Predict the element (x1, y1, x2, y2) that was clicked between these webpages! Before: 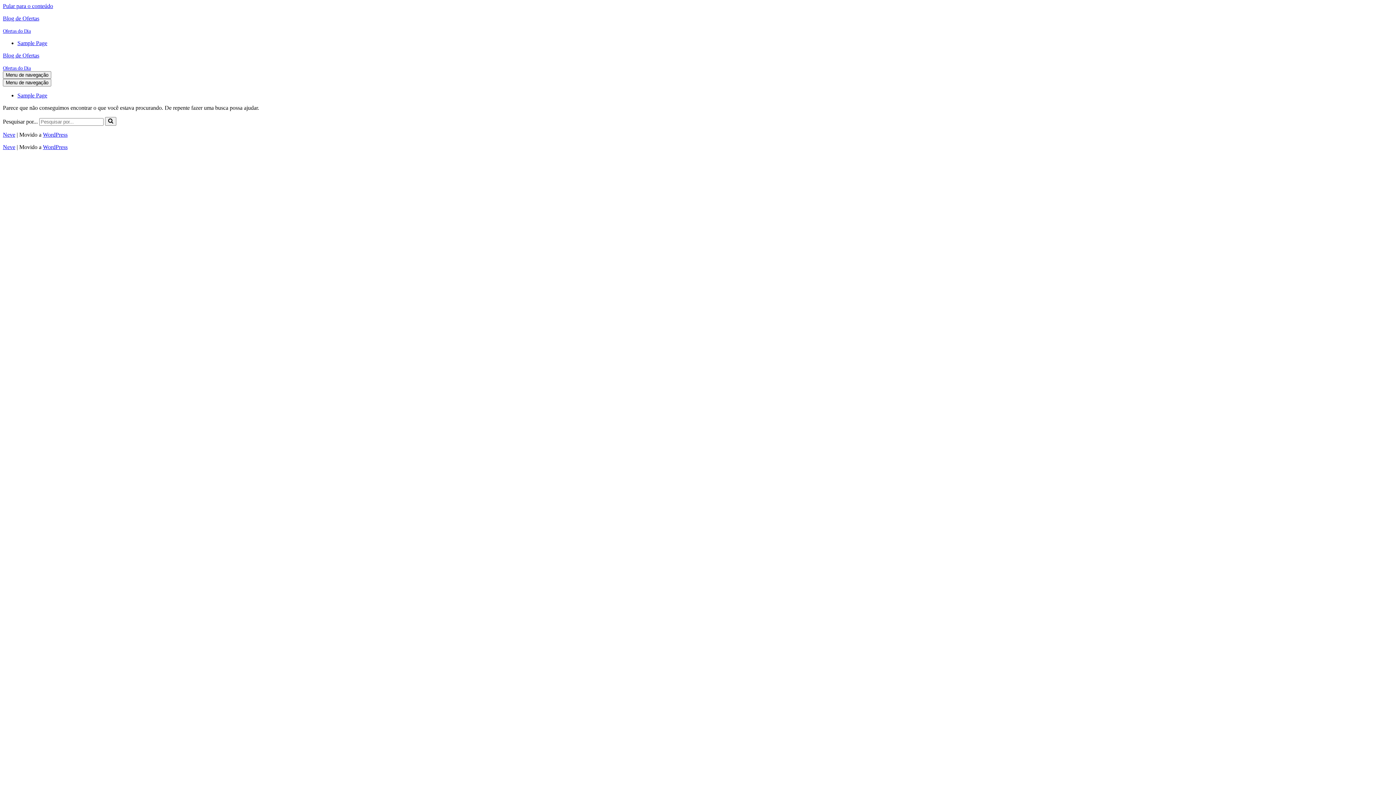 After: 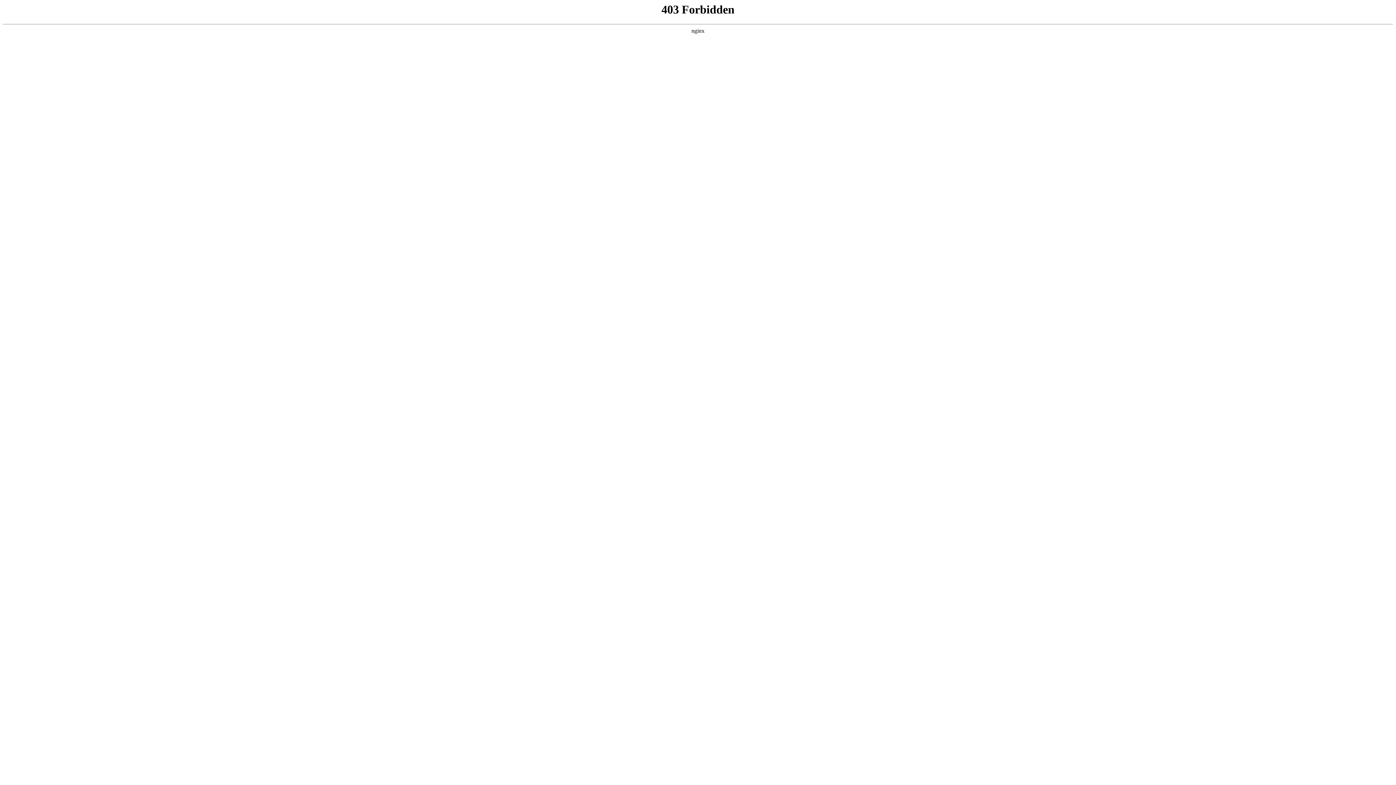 Action: bbox: (42, 131, 67, 137) label: WordPress